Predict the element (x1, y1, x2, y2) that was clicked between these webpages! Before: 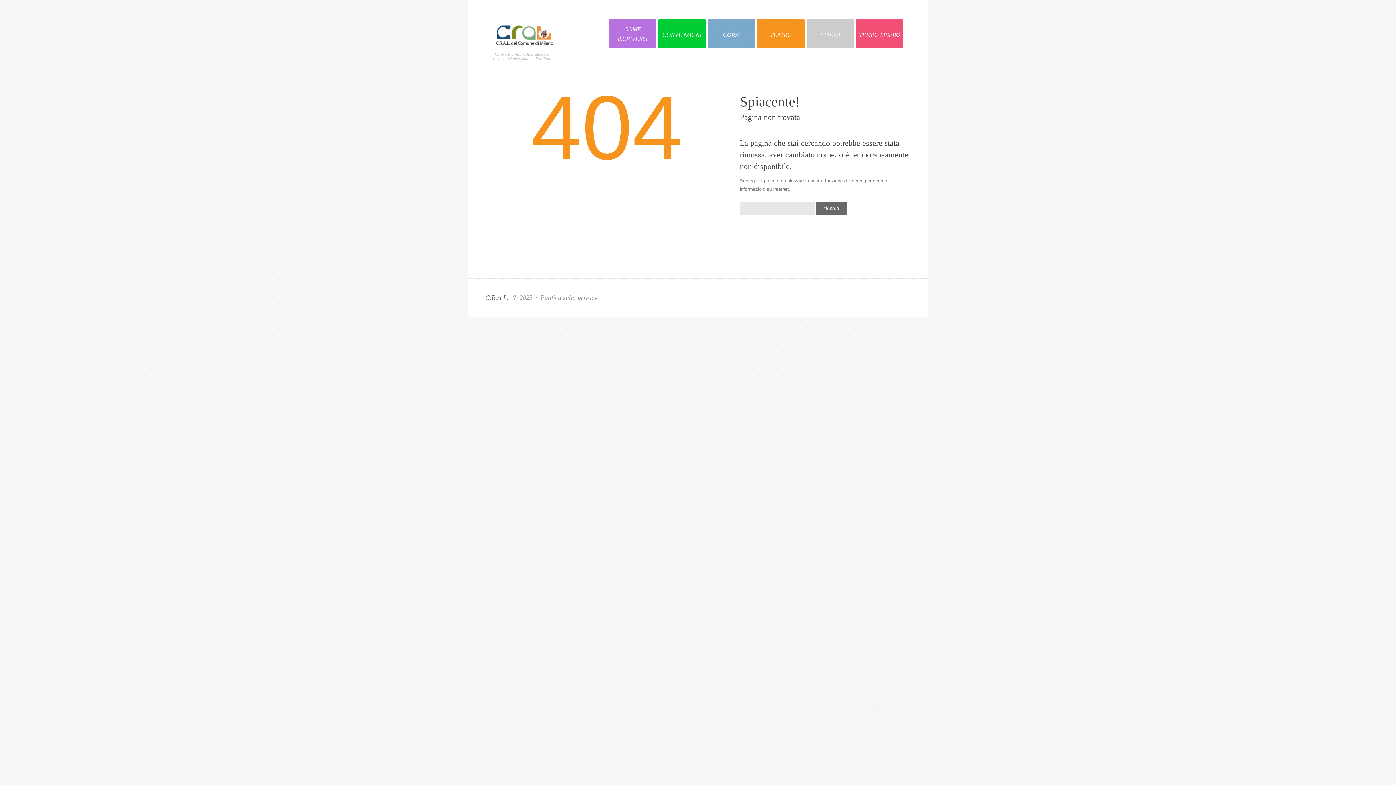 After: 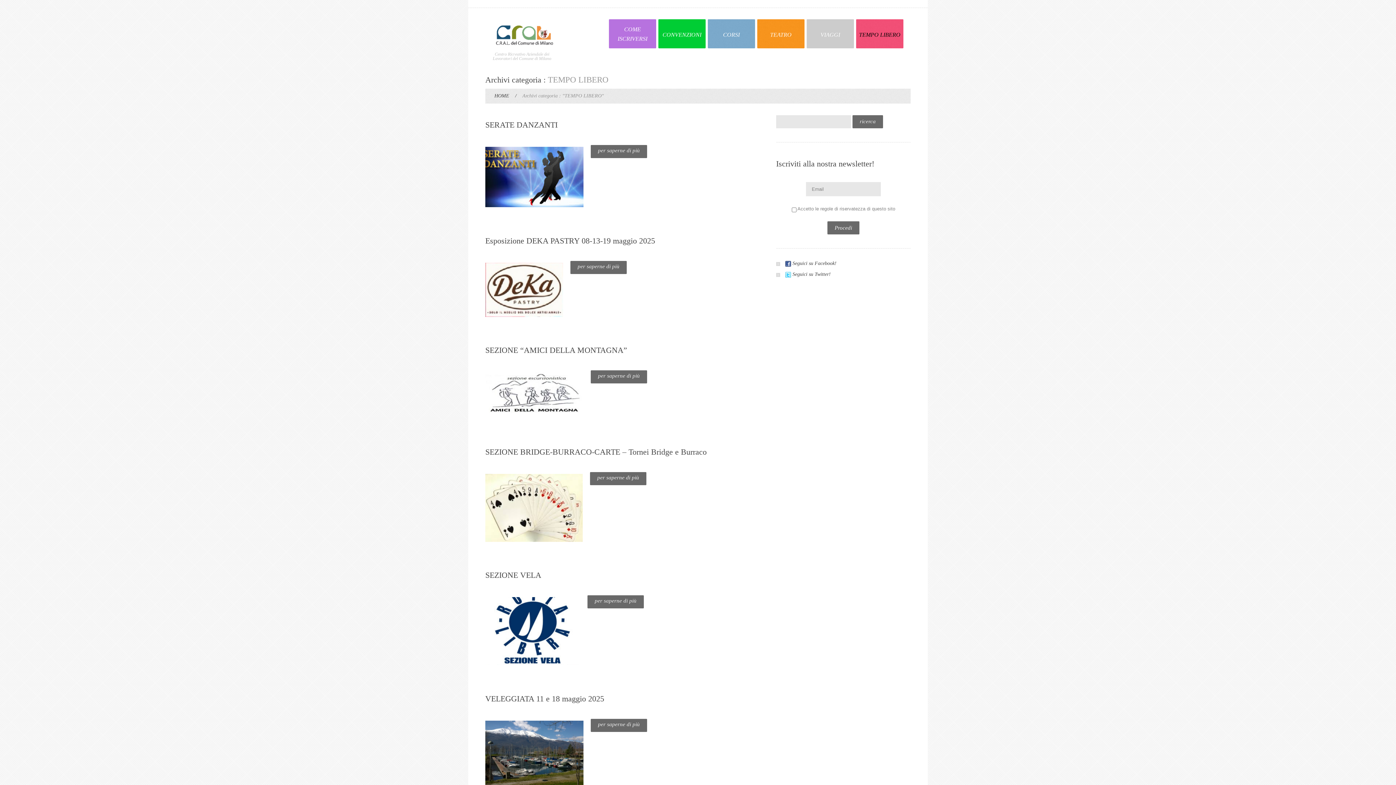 Action: label: TEMPO LIBERO bbox: (856, 19, 903, 48)